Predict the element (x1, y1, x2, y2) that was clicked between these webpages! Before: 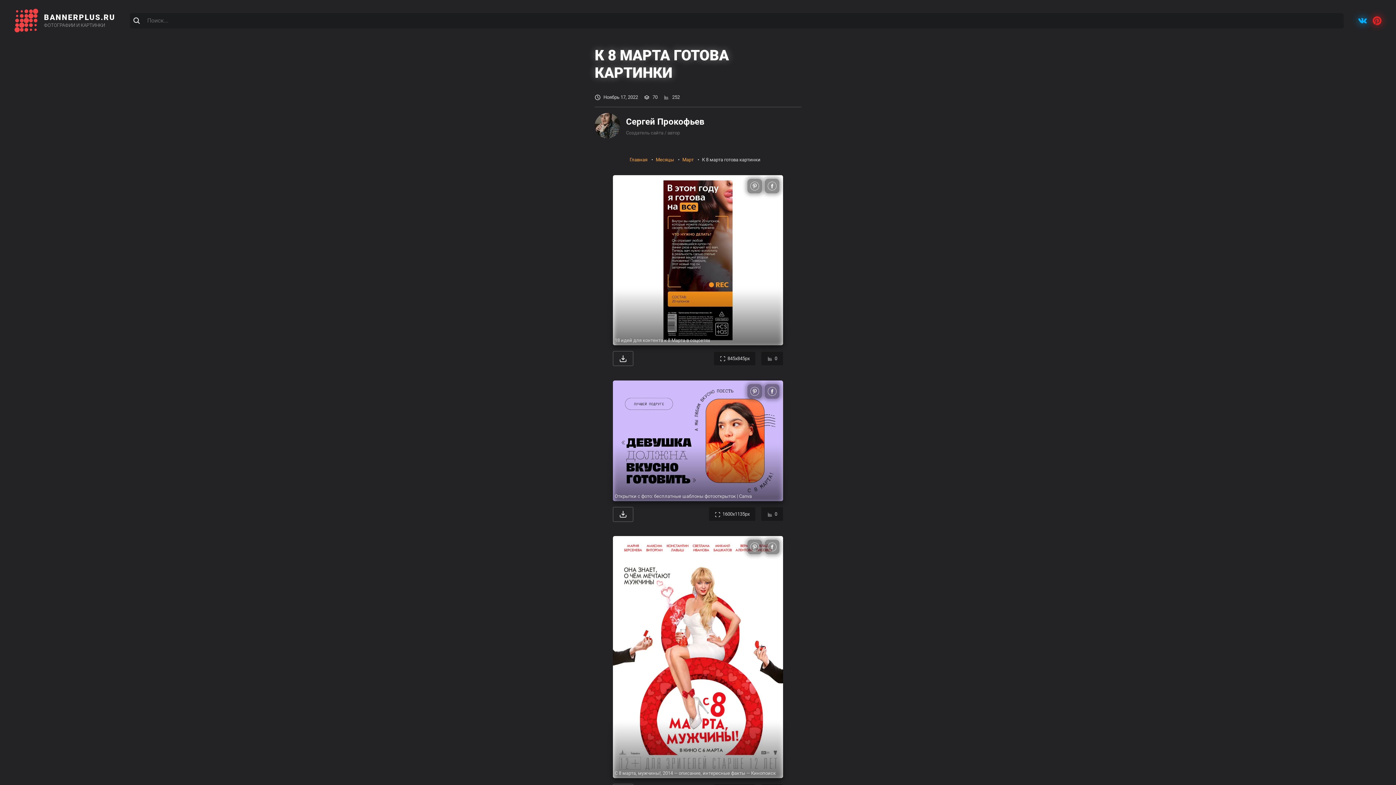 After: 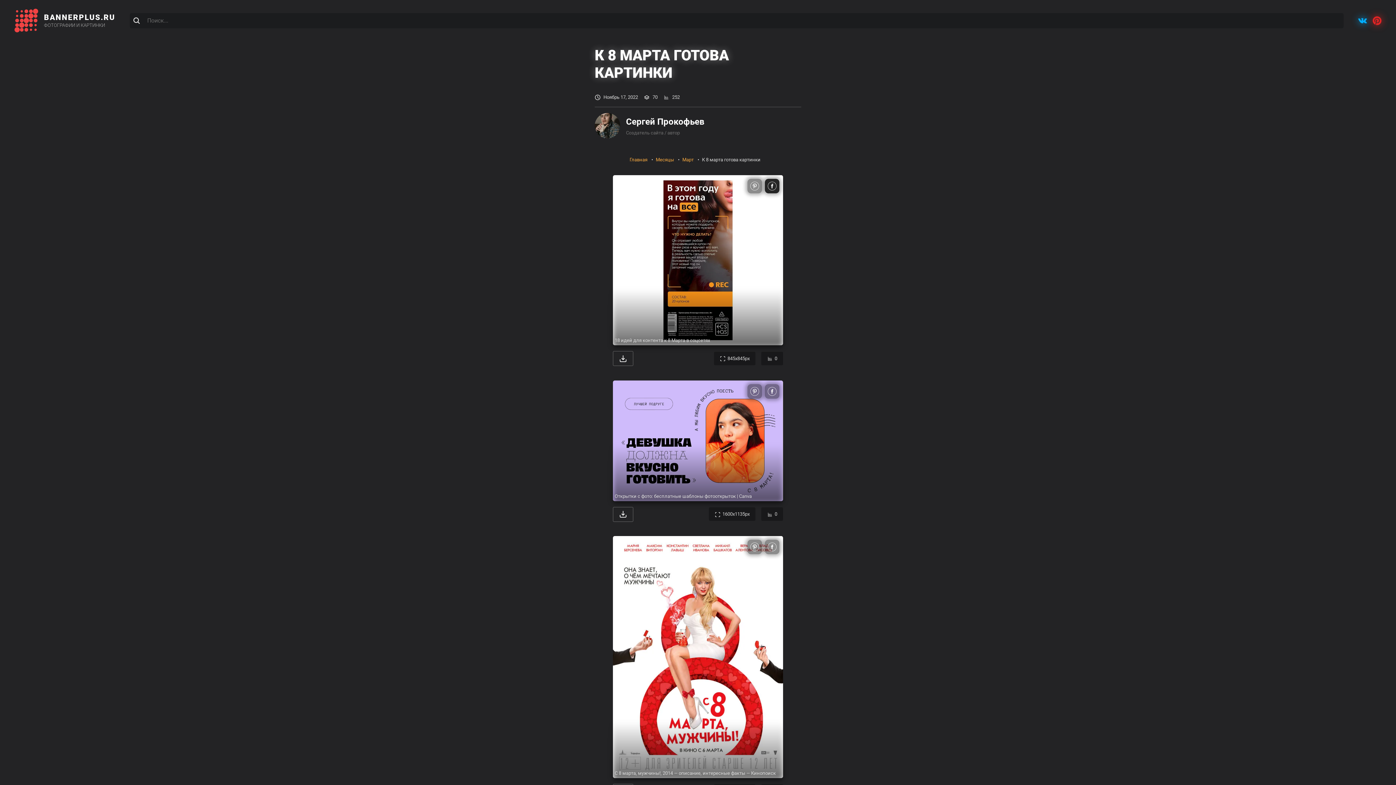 Action: bbox: (765, 178, 779, 193)